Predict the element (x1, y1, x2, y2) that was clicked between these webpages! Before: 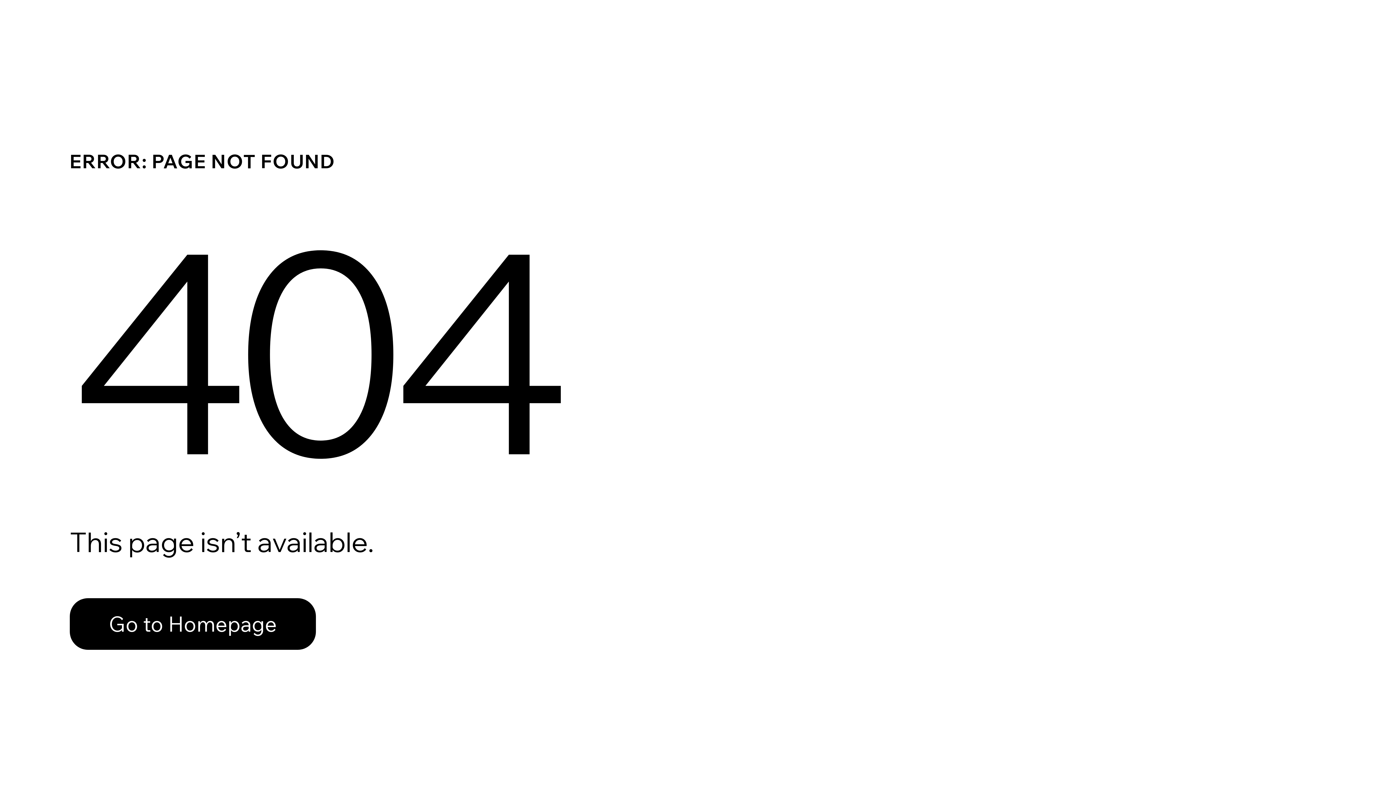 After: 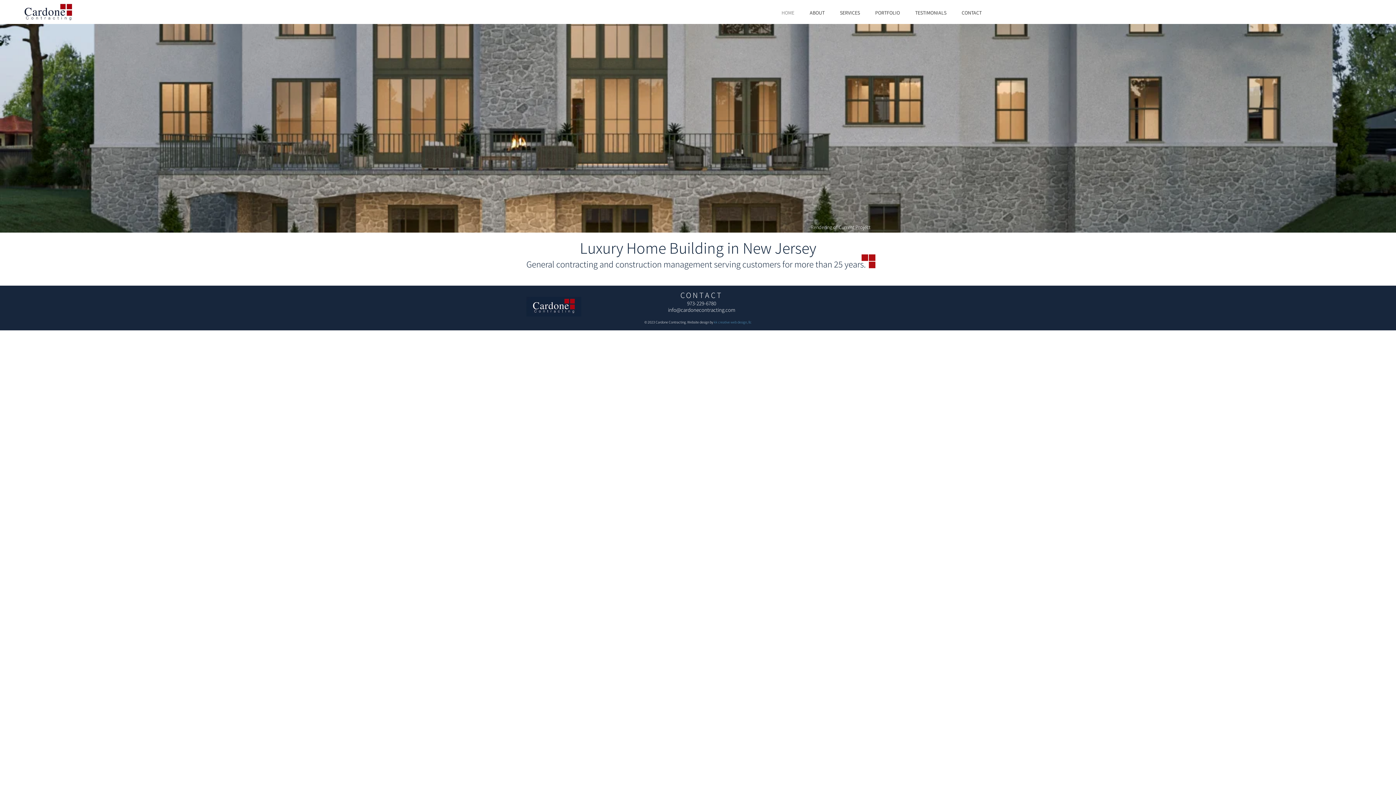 Action: bbox: (69, 598, 316, 650) label: Go to Homepage